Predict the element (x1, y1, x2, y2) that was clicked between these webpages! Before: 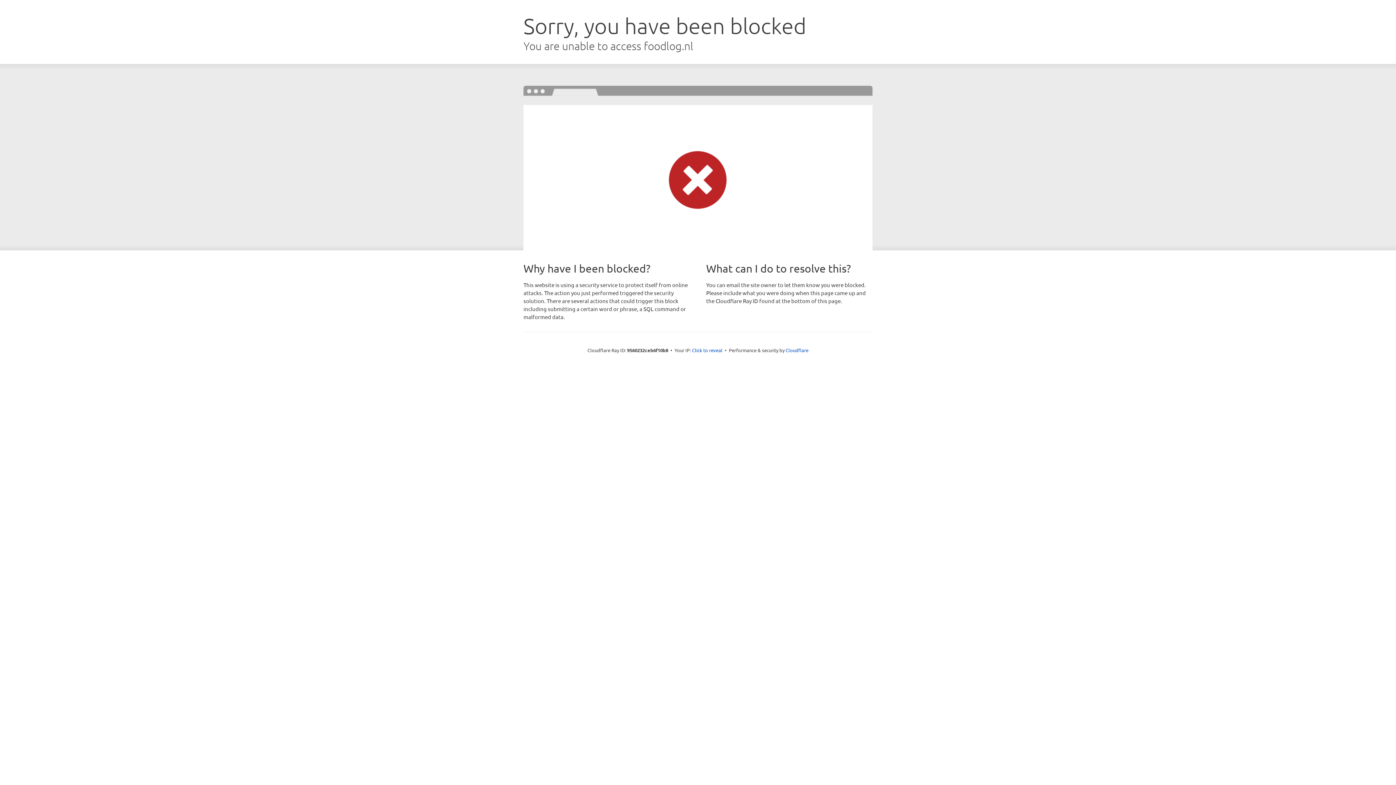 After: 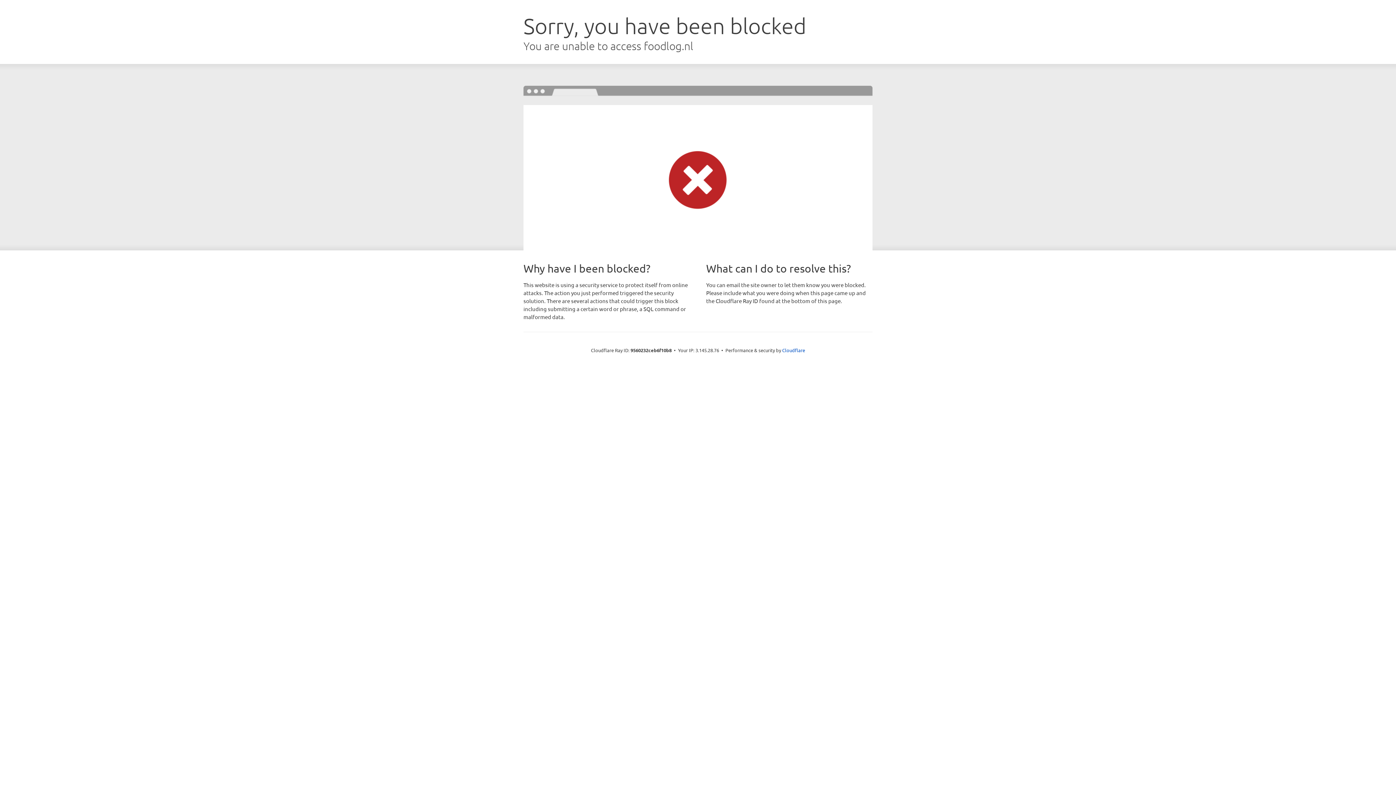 Action: bbox: (692, 346, 722, 353) label: Click to reveal